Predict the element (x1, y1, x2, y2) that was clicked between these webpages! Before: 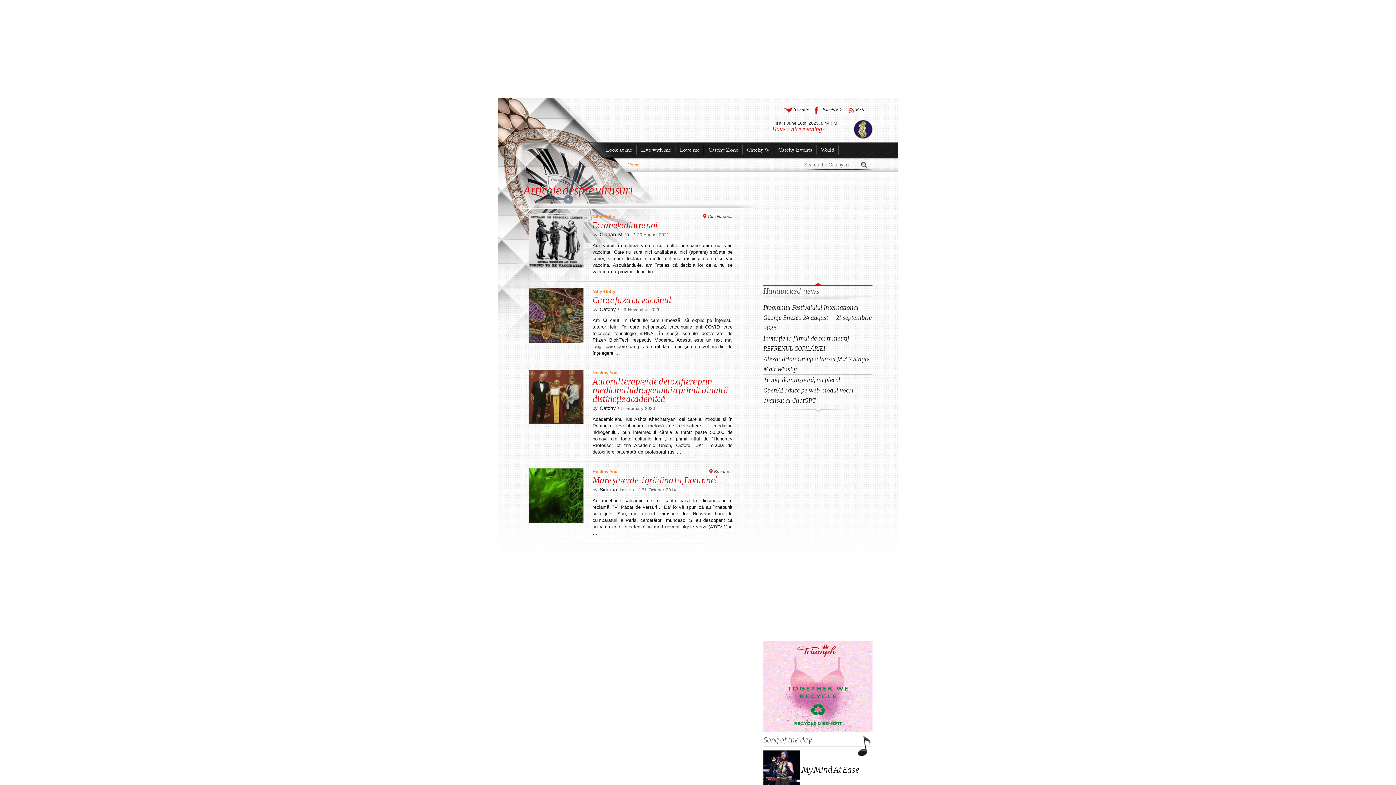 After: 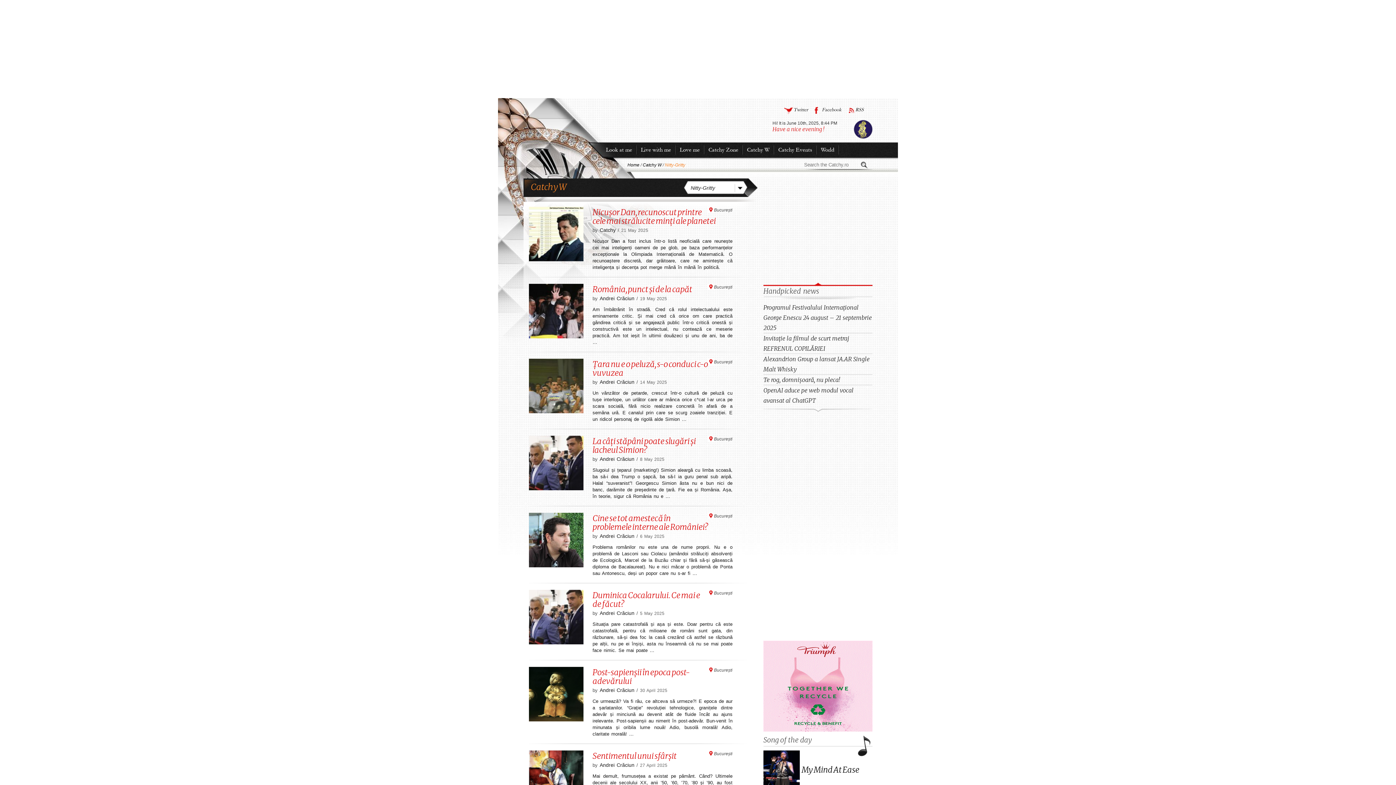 Action: bbox: (592, 214, 615, 219) label: Nitty-Gritty